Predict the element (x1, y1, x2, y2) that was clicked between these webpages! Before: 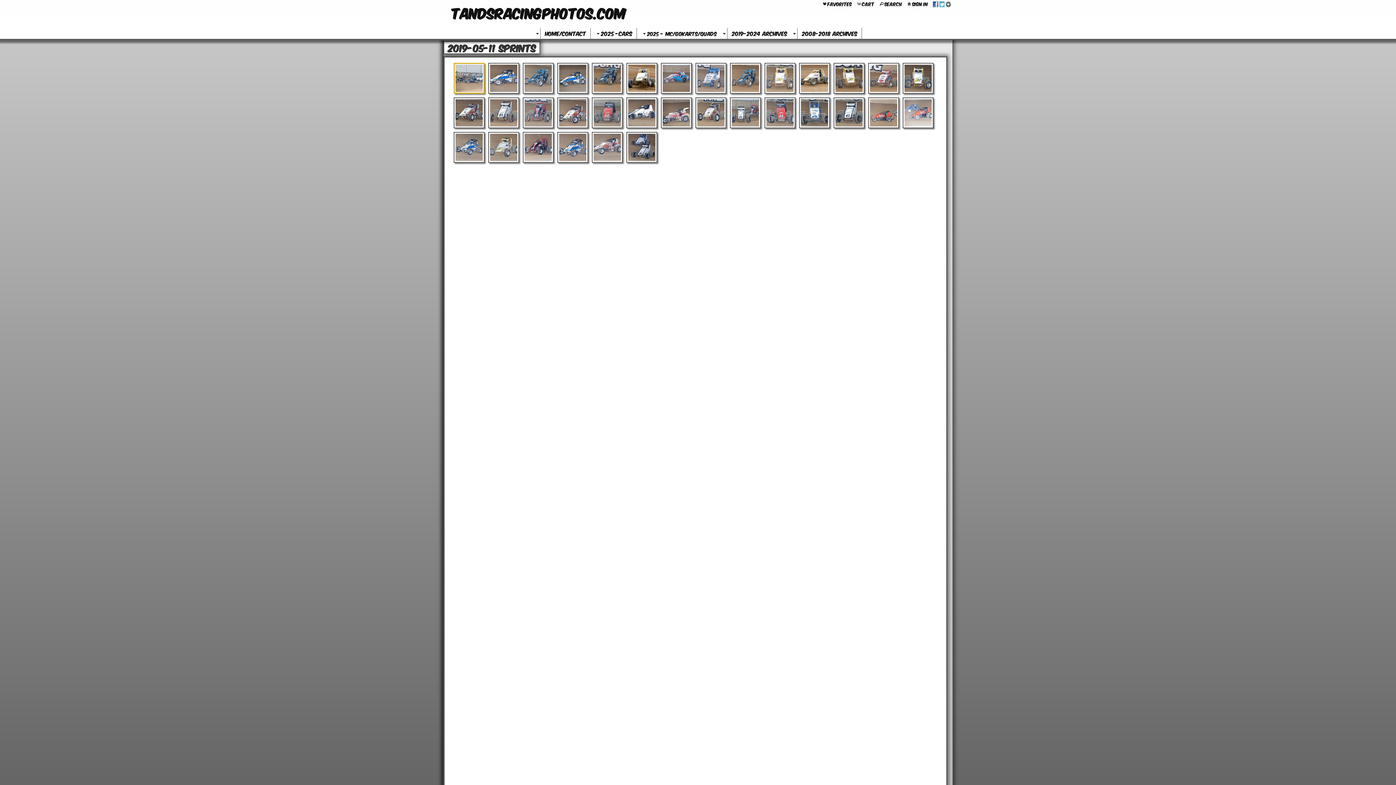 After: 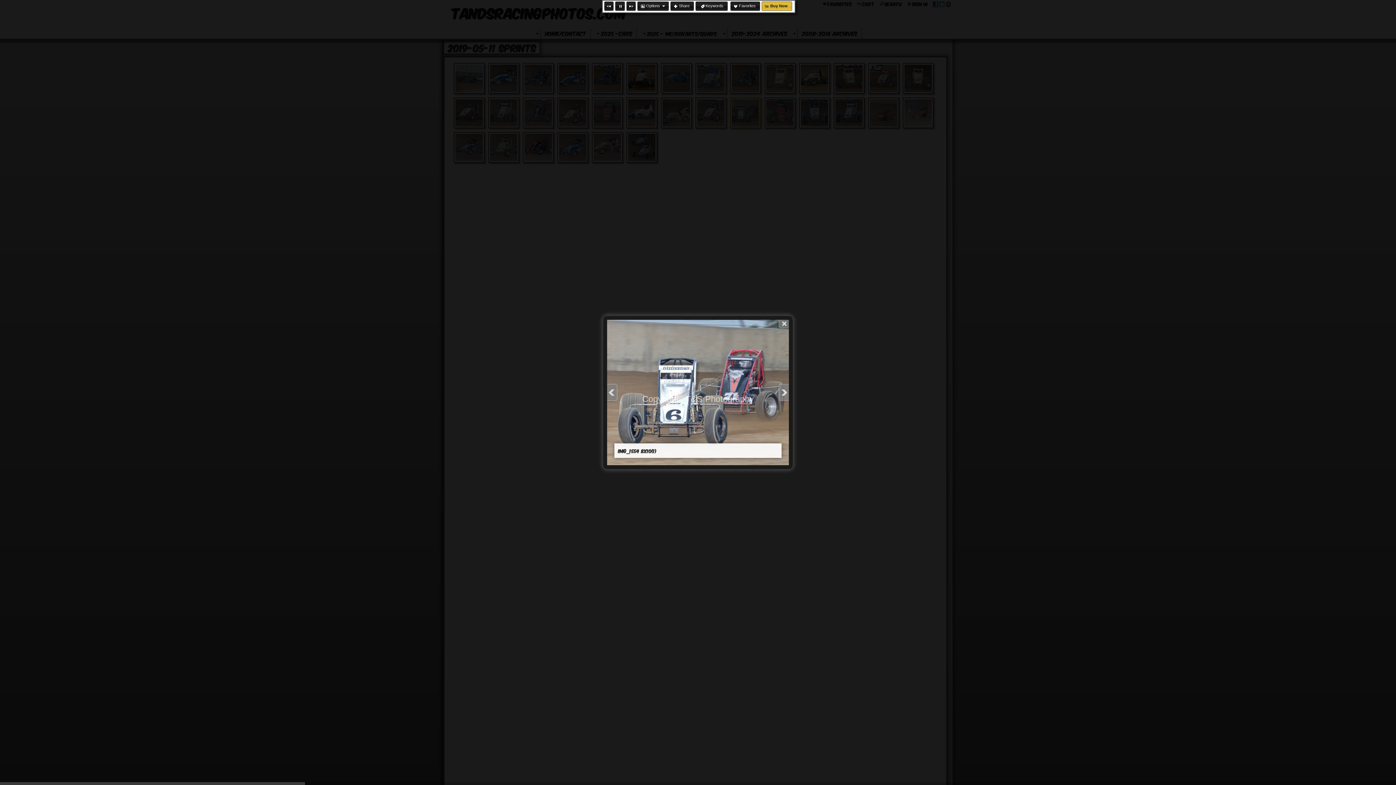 Action: bbox: (628, 99, 655, 126)